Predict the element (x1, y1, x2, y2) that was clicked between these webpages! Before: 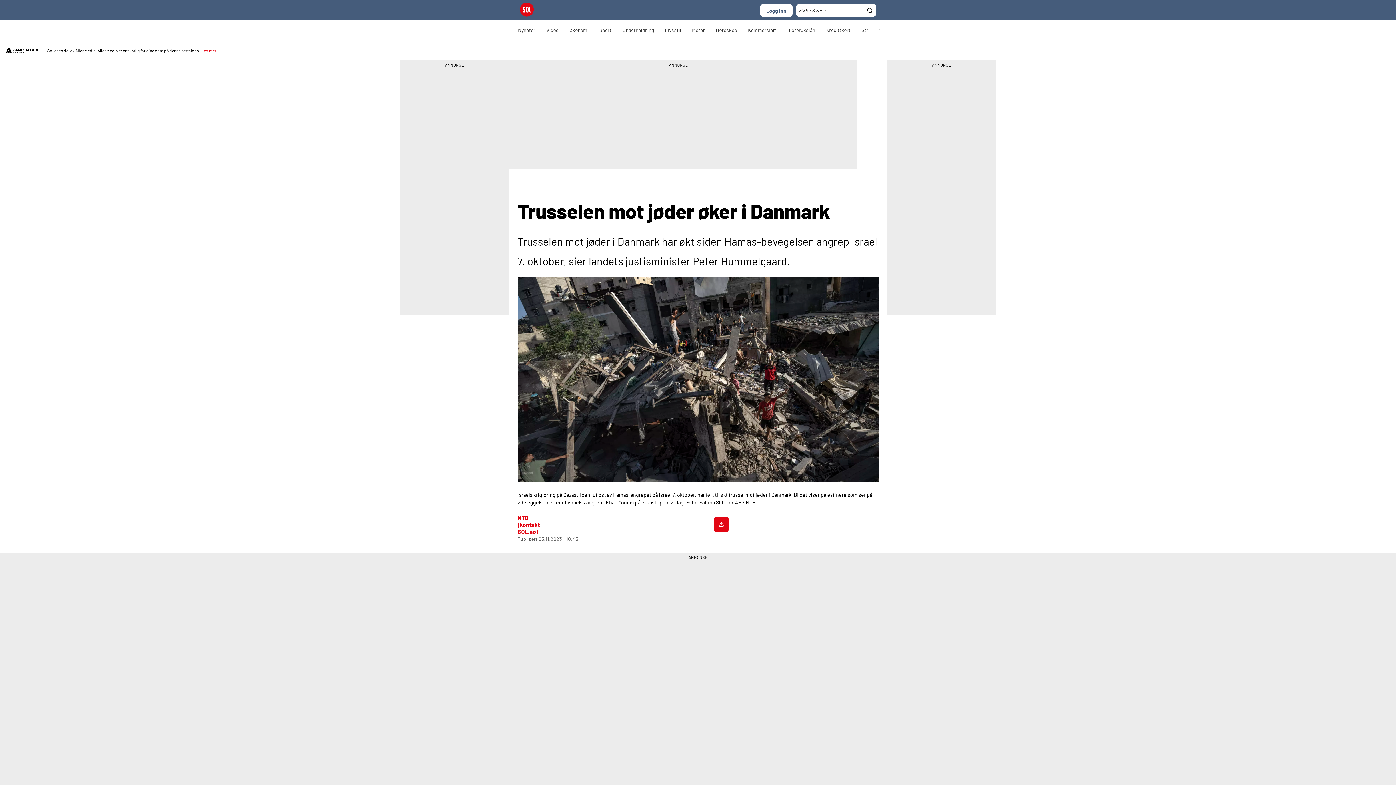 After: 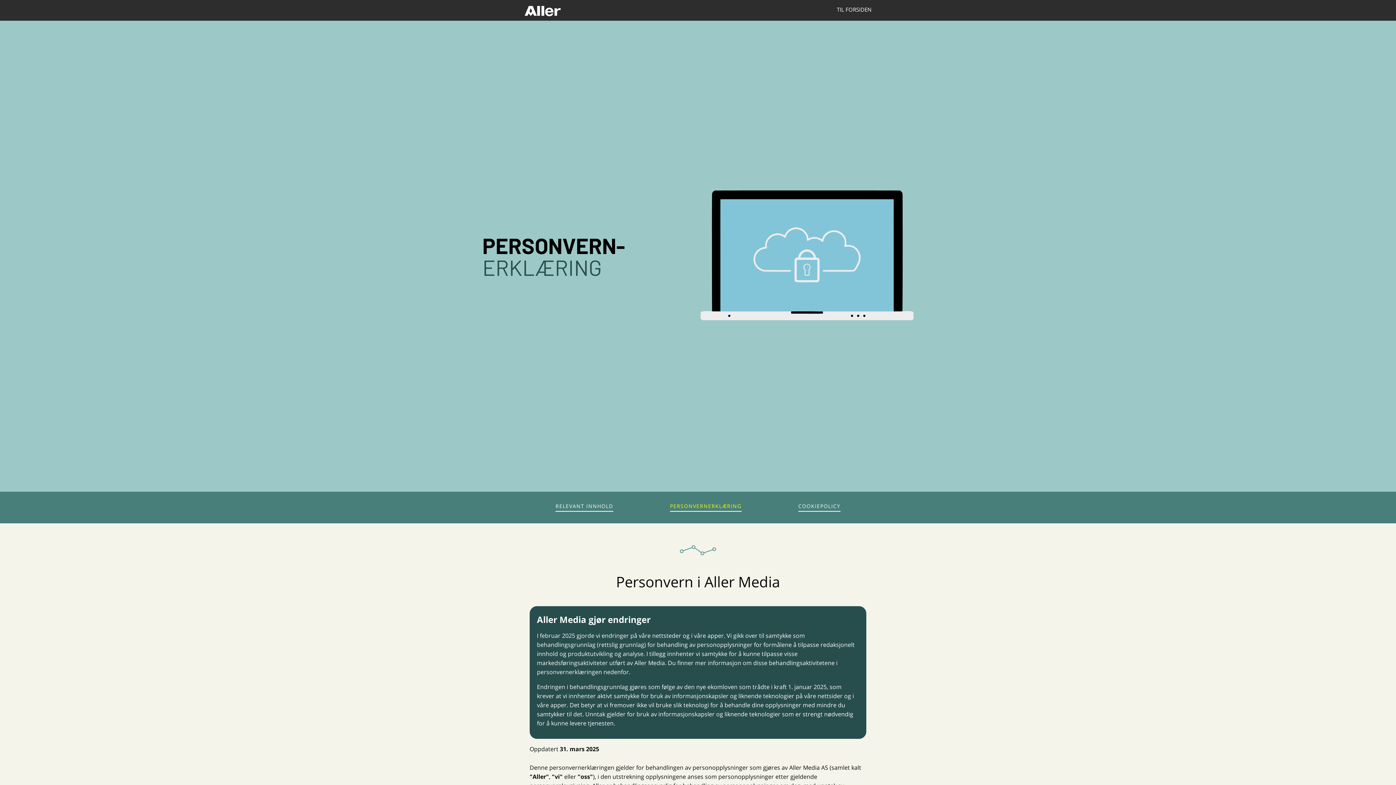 Action: label: Les mer bbox: (201, 48, 216, 53)